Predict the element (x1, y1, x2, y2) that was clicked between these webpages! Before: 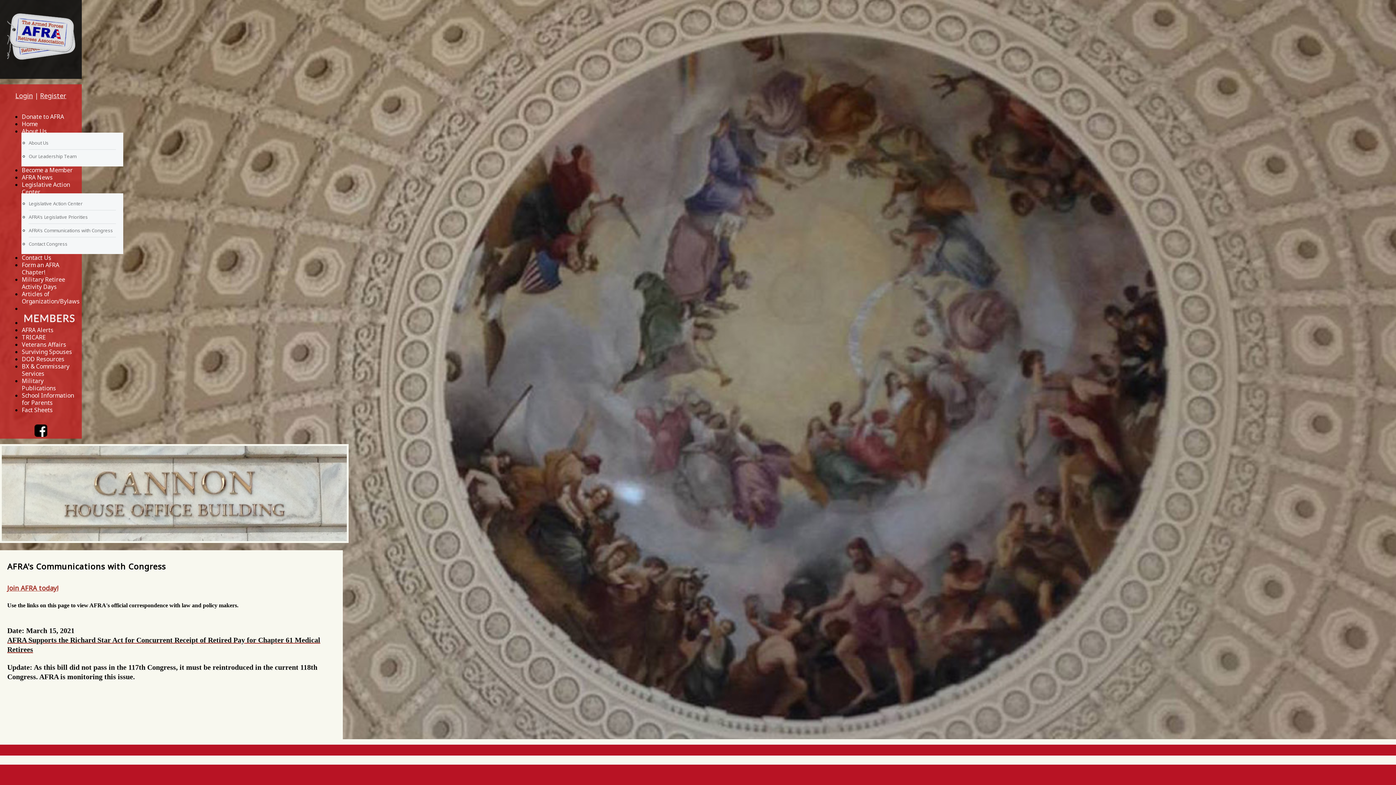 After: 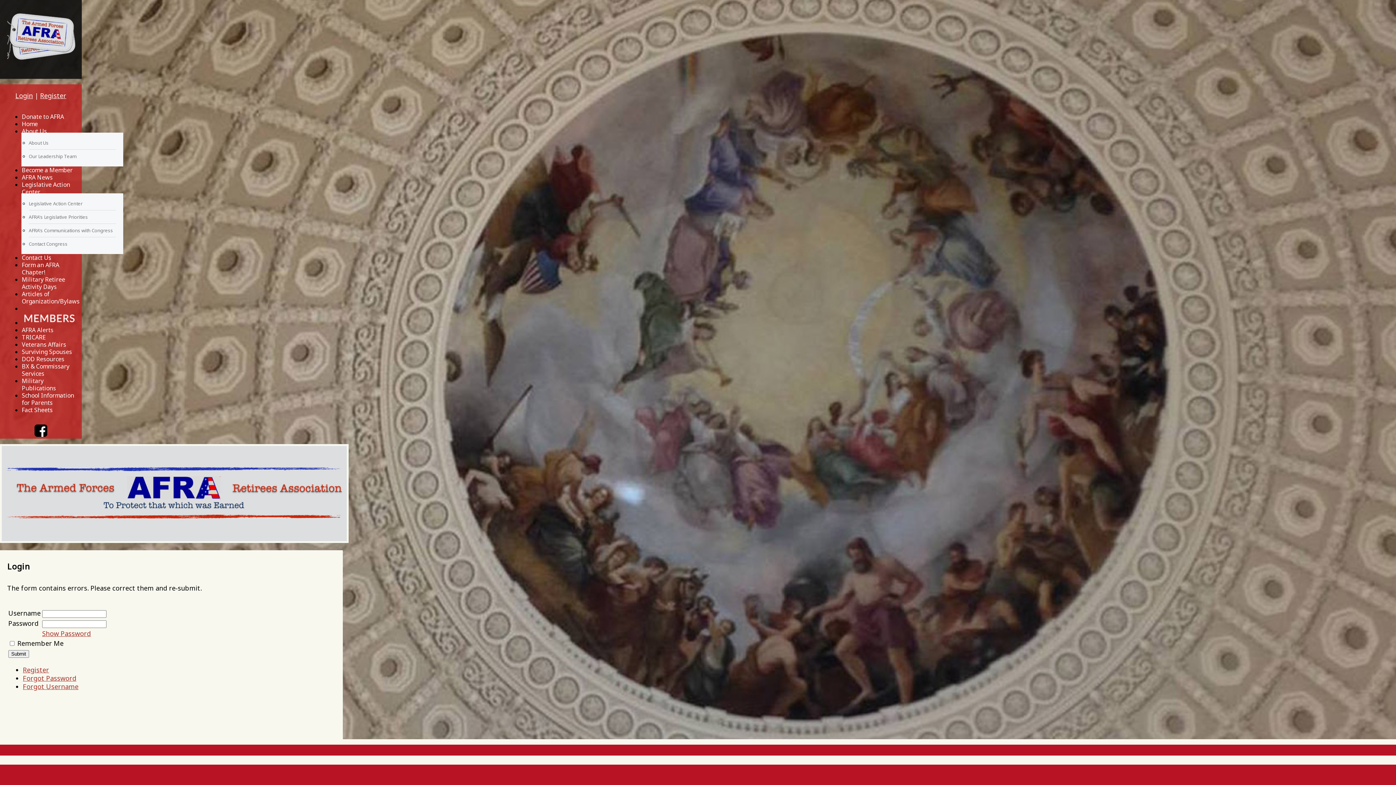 Action: label: Fact Sheets bbox: (21, 404, 52, 416)